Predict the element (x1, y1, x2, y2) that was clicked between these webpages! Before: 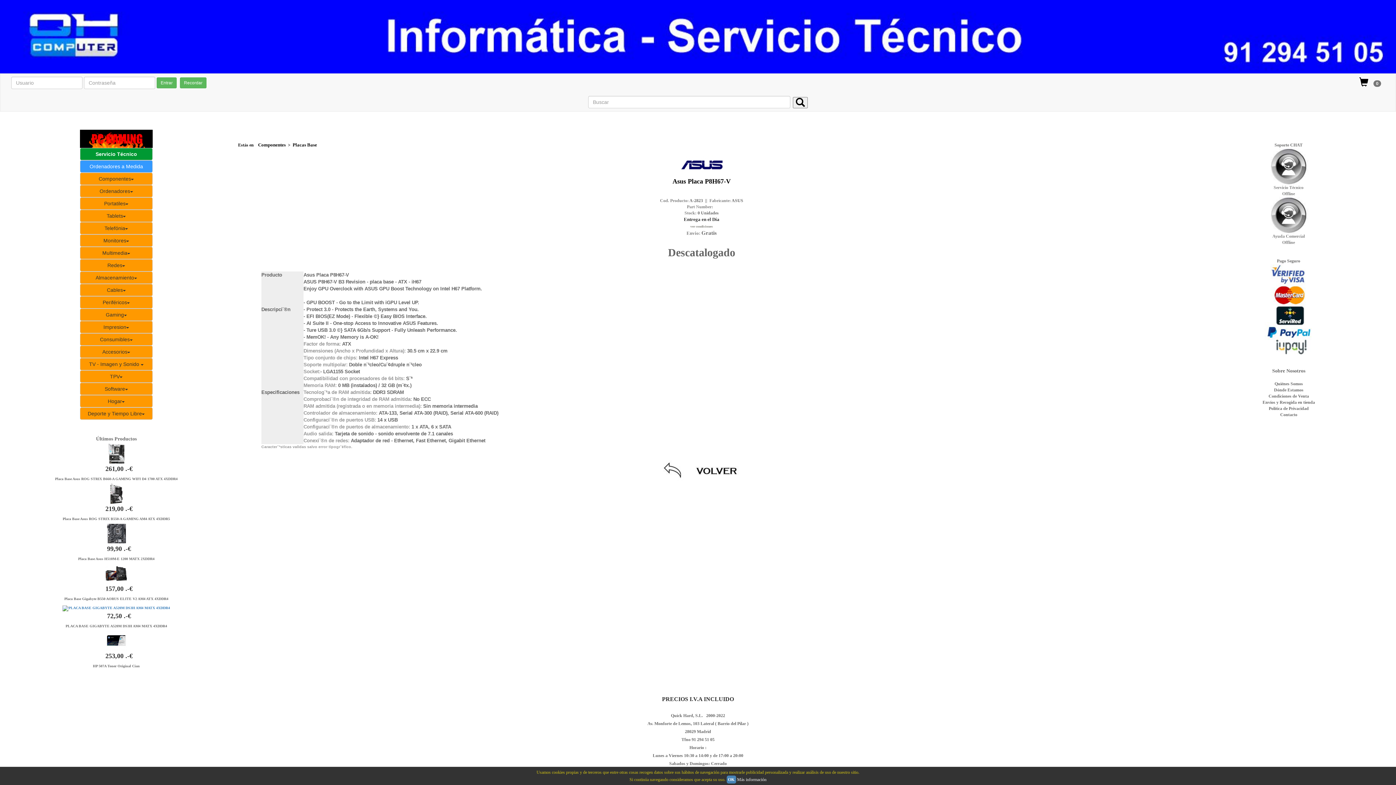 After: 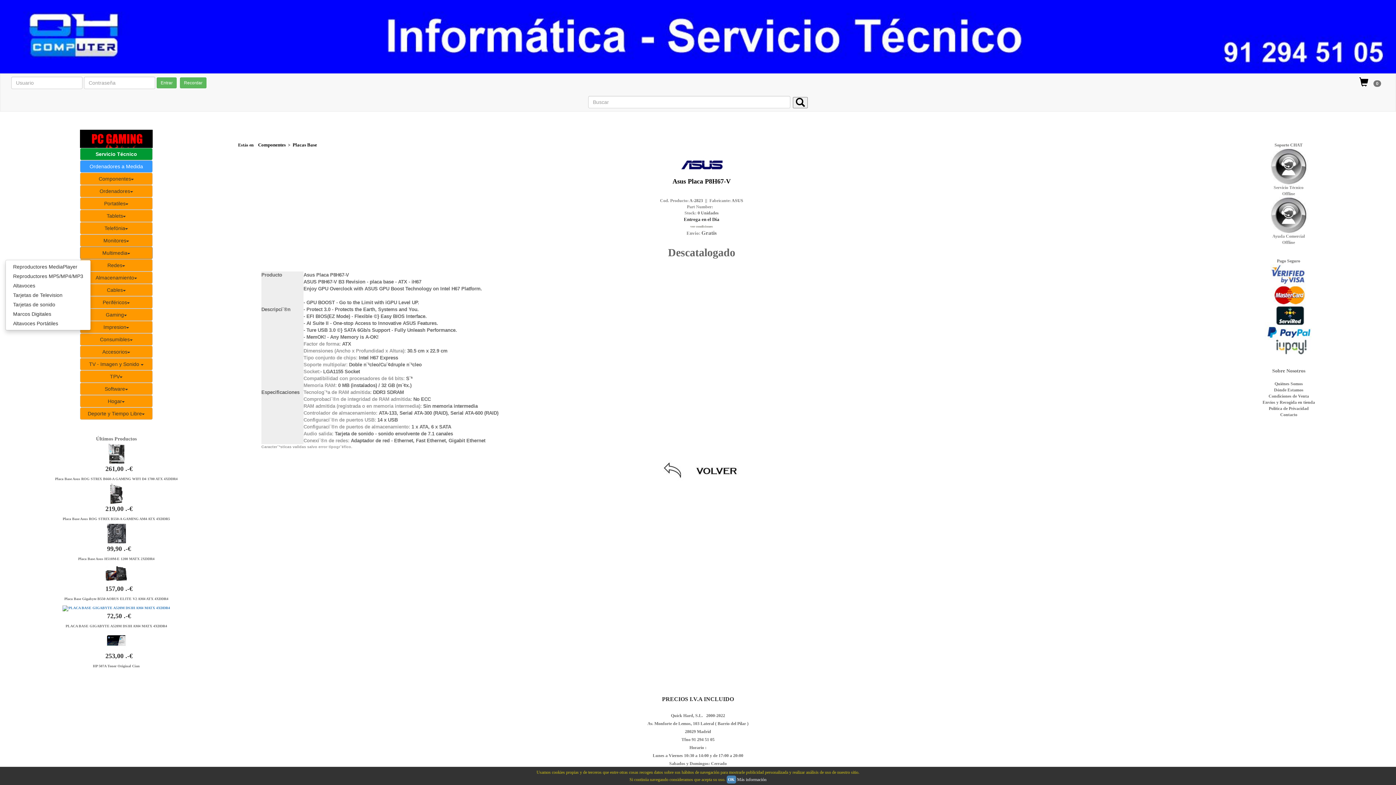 Action: label: Multimedia bbox: (79, 247, 152, 259)